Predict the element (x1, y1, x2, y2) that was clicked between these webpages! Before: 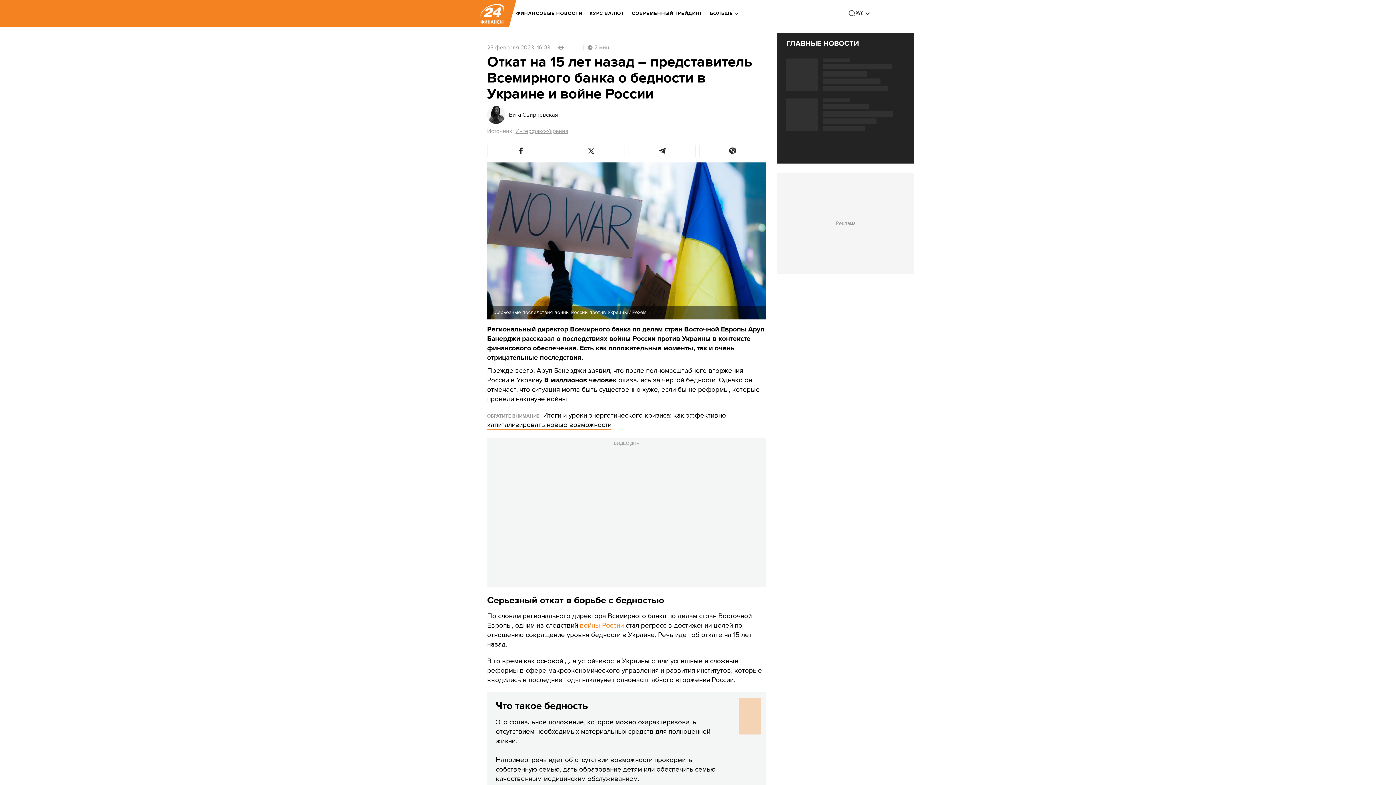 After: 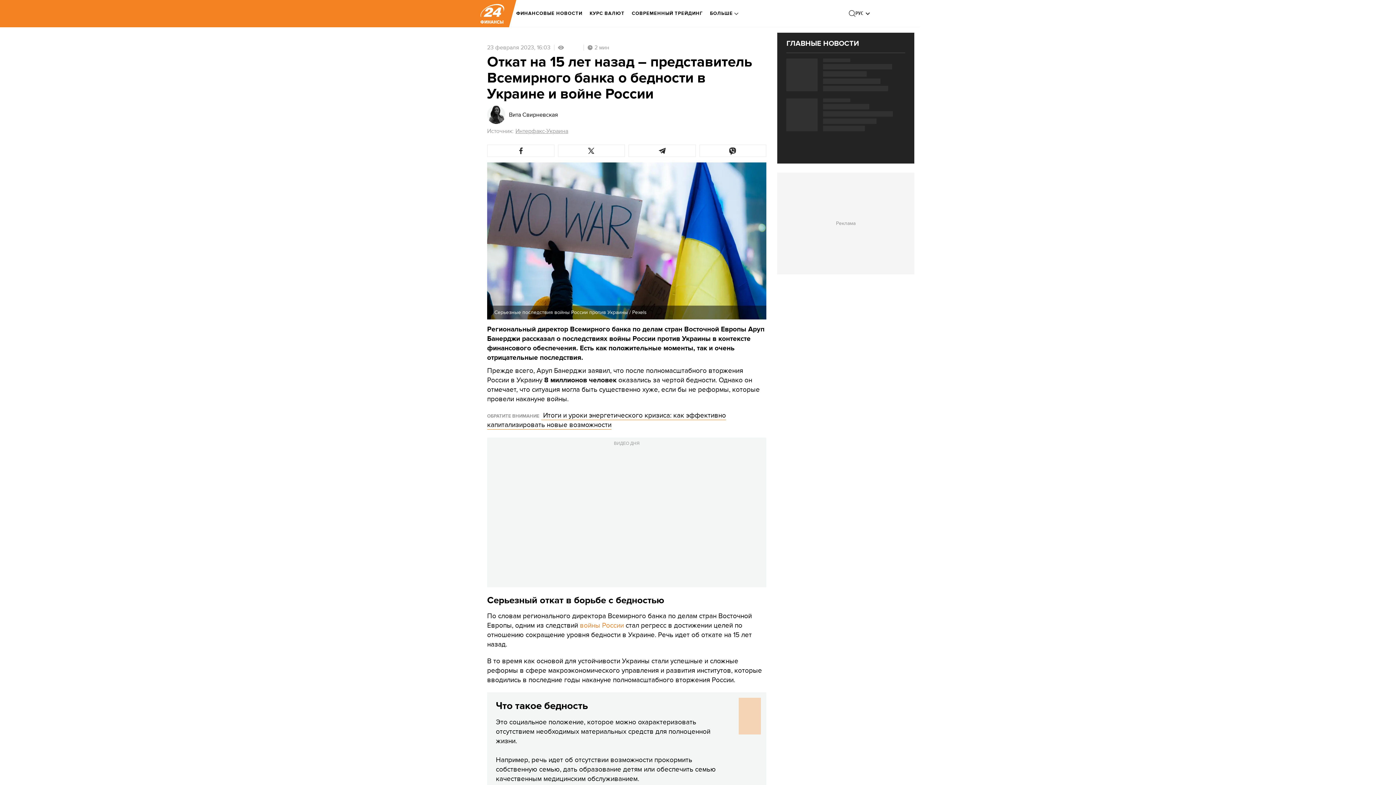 Action: bbox: (580, 621, 624, 630) label: войны России